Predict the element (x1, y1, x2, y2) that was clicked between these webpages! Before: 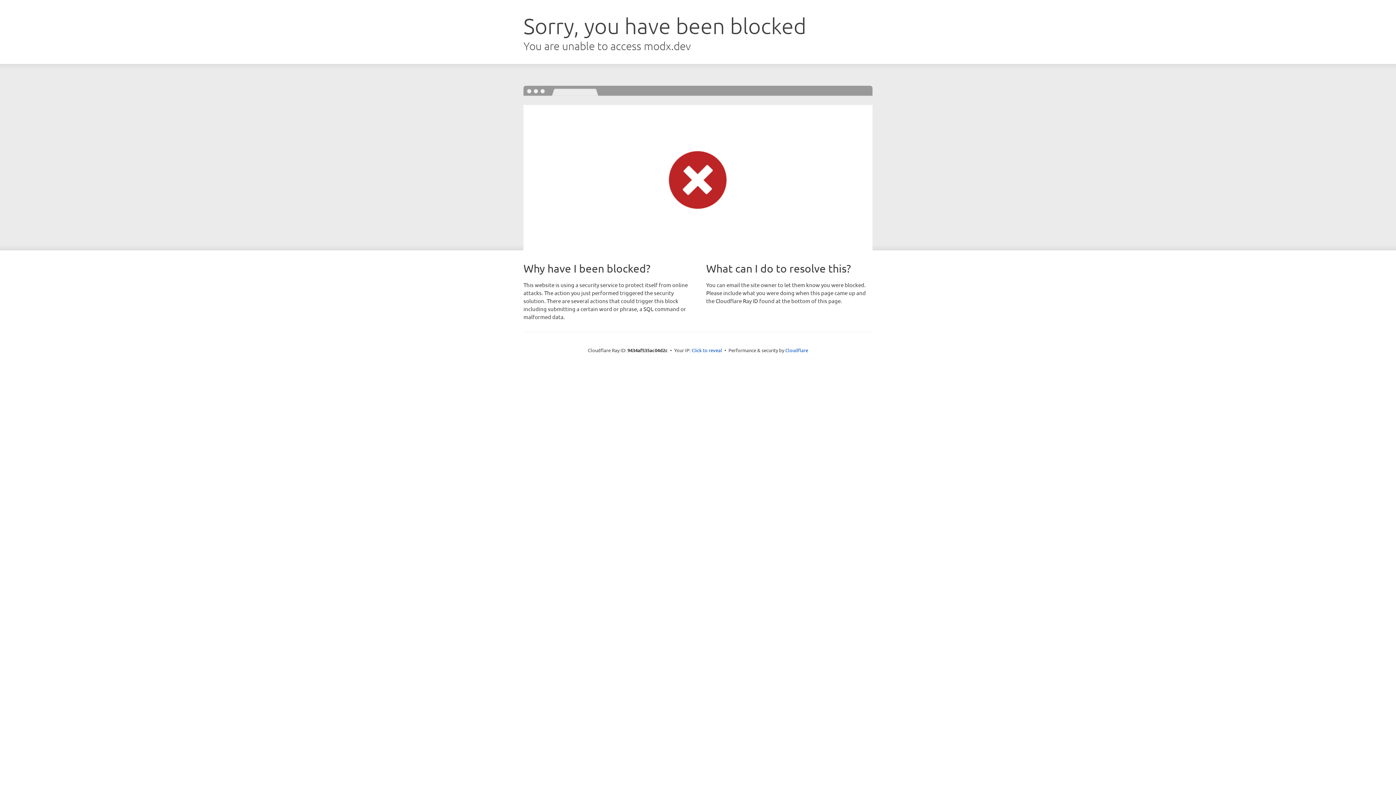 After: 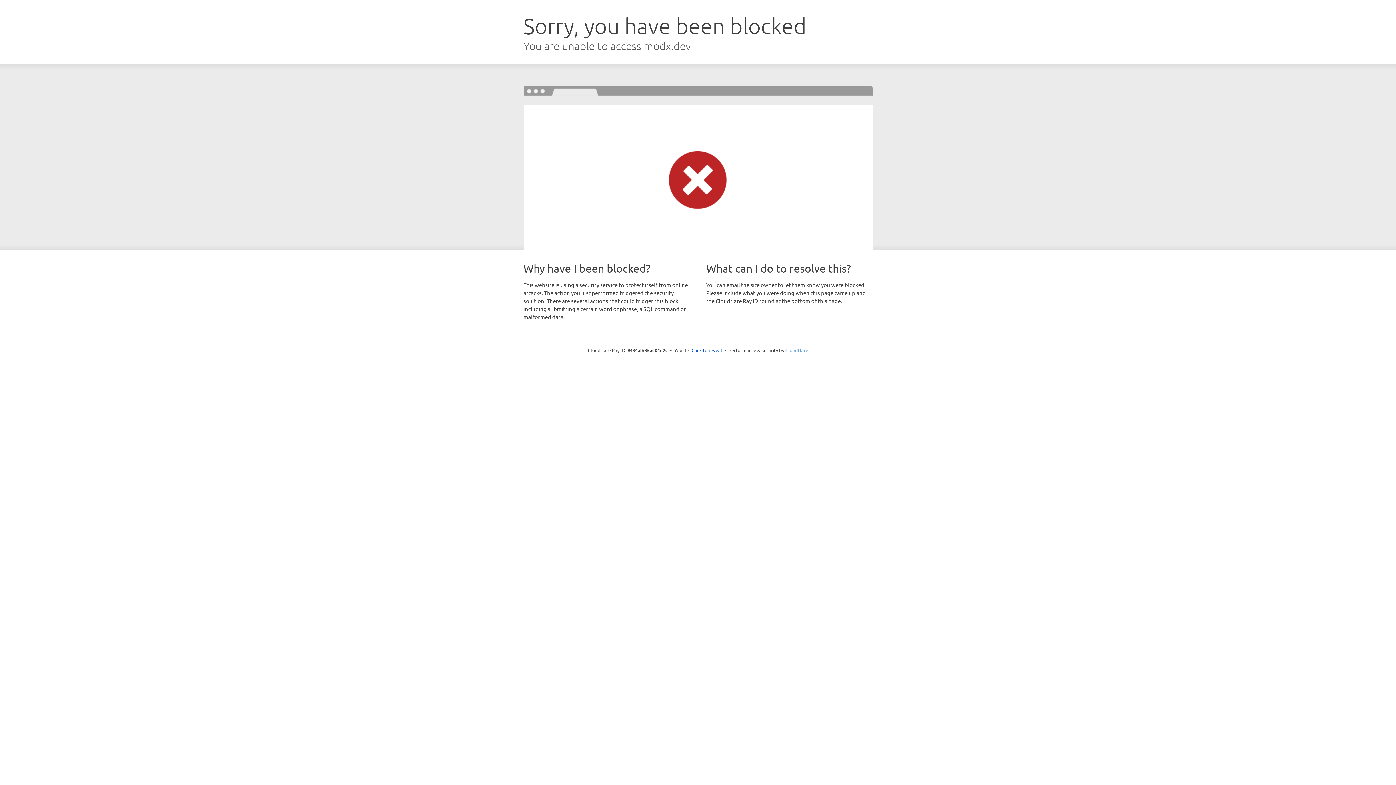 Action: label: Cloudflare bbox: (785, 347, 808, 353)